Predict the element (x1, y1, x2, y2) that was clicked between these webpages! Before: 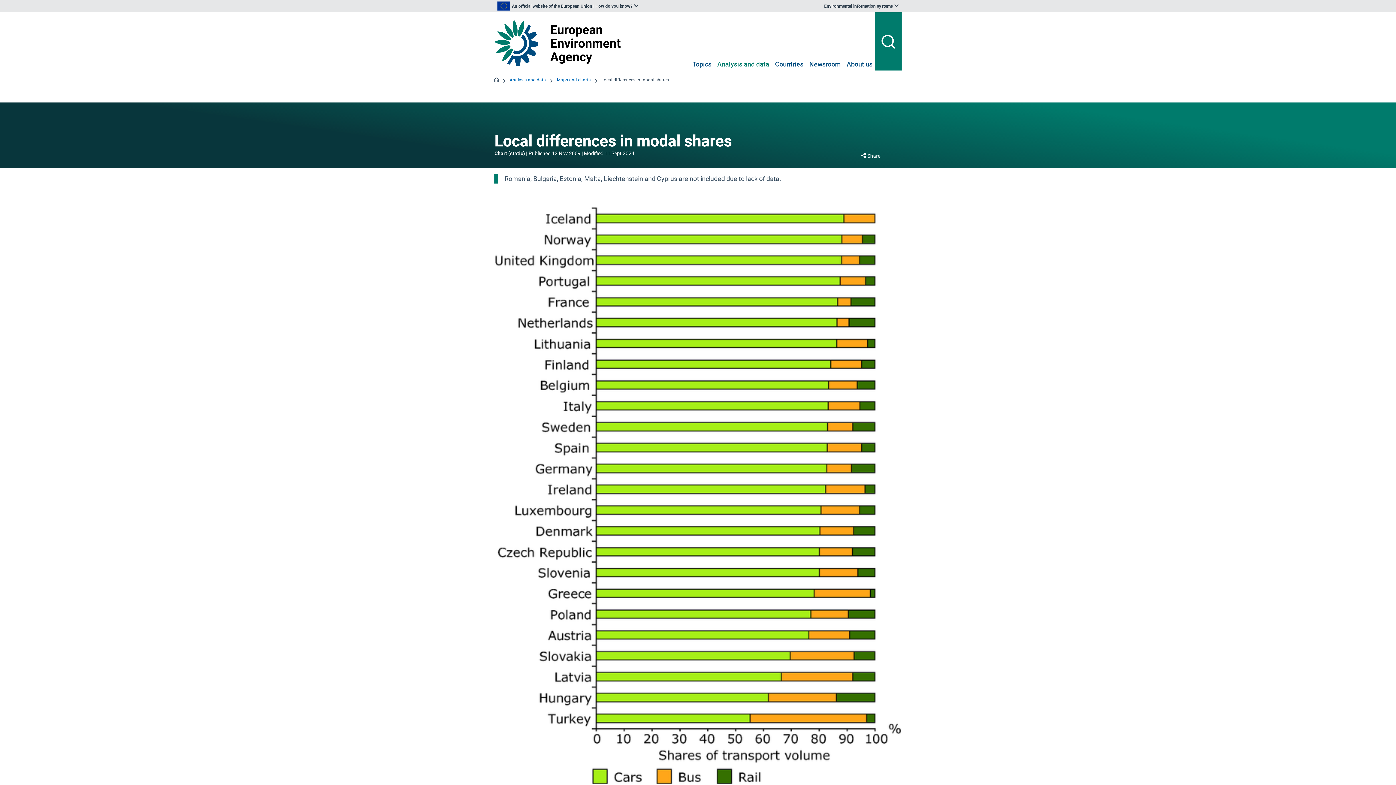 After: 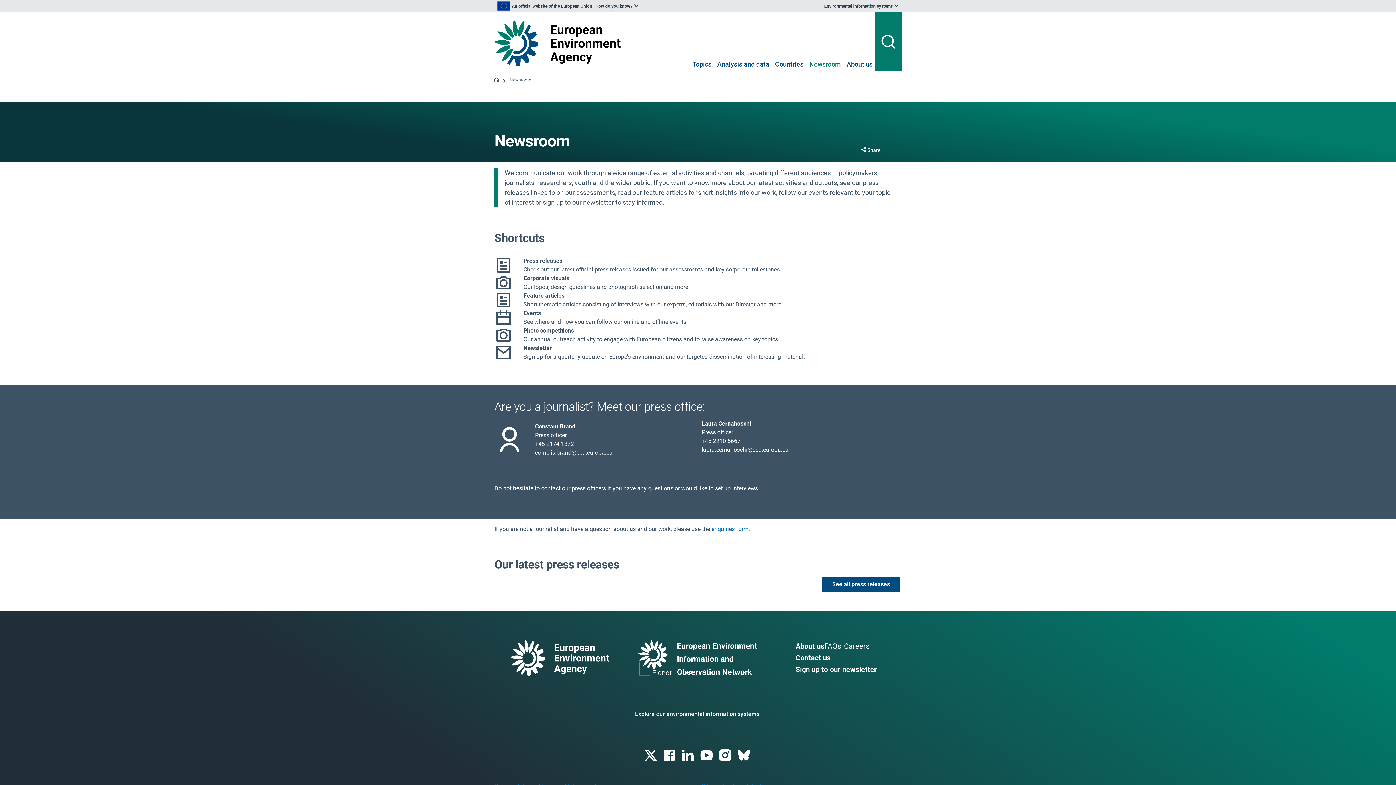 Action: bbox: (809, 60, 841, 69) label: Newsroom